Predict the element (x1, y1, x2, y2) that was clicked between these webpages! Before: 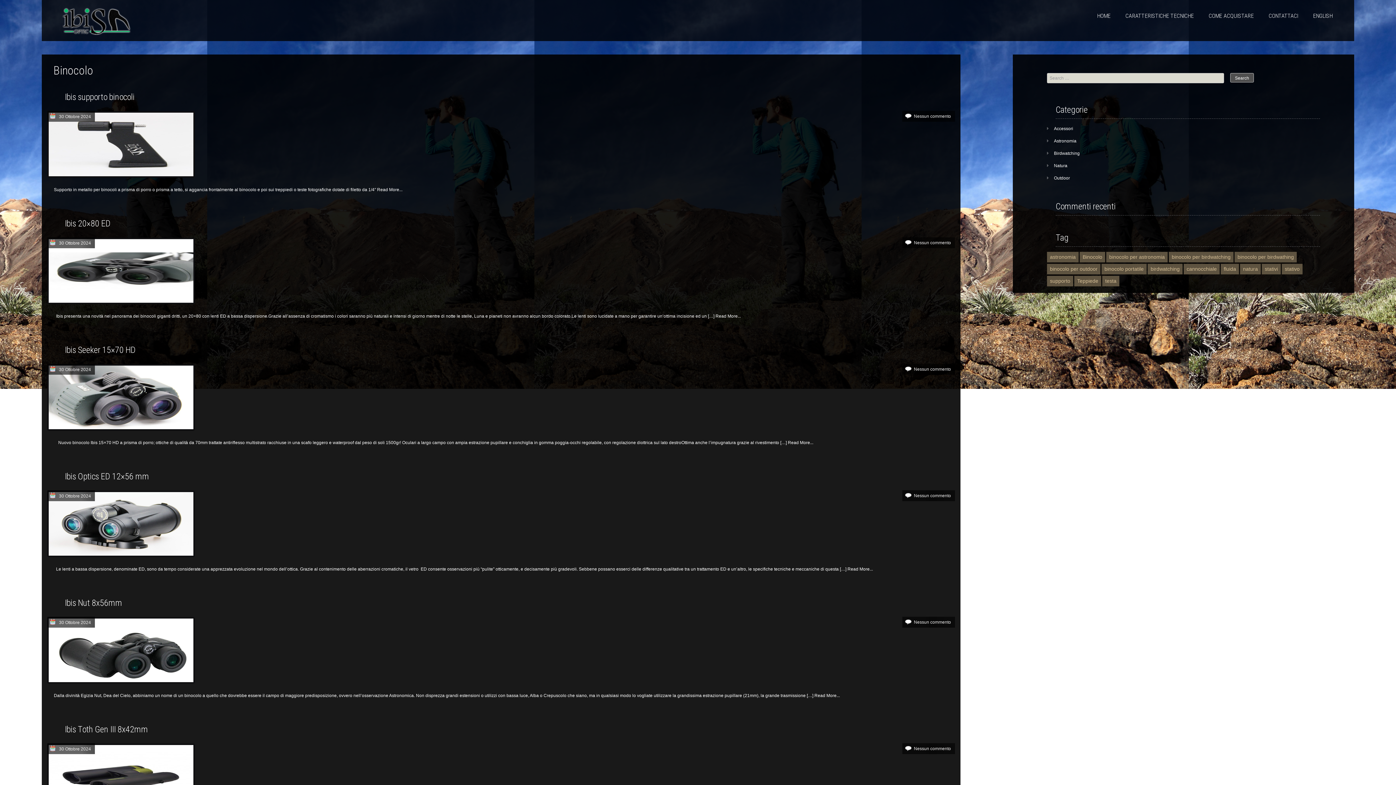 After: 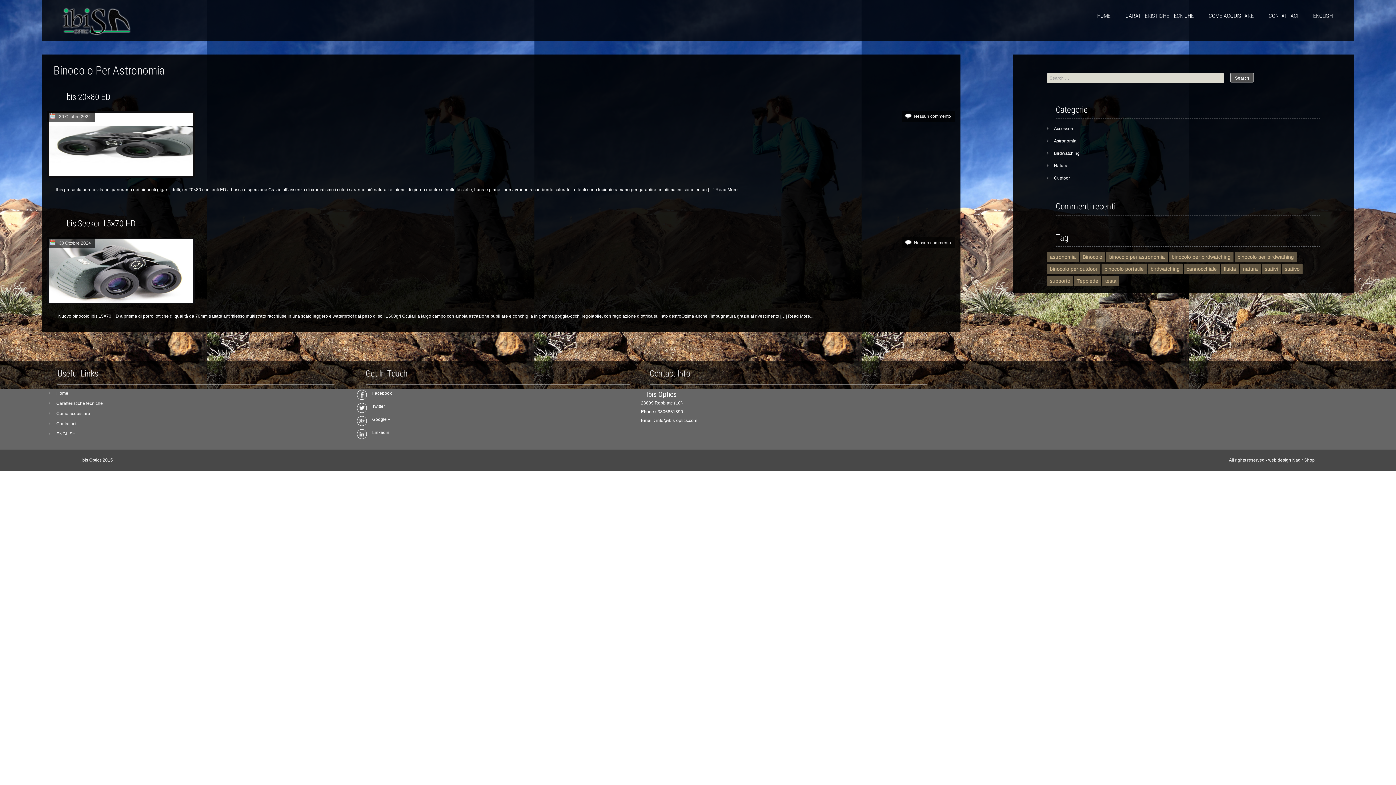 Action: bbox: (1106, 251, 1168, 262) label: binocolo per astronomia (2 elementi)